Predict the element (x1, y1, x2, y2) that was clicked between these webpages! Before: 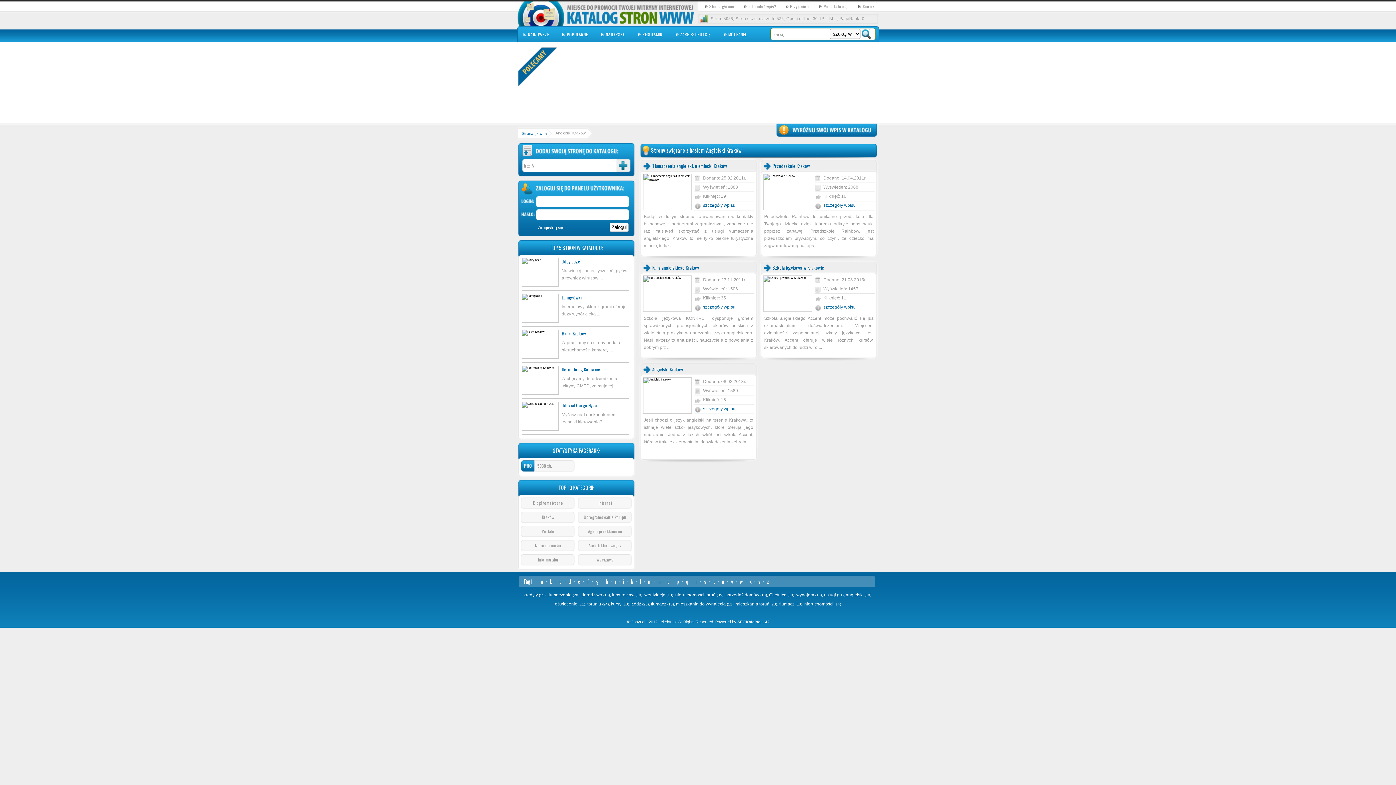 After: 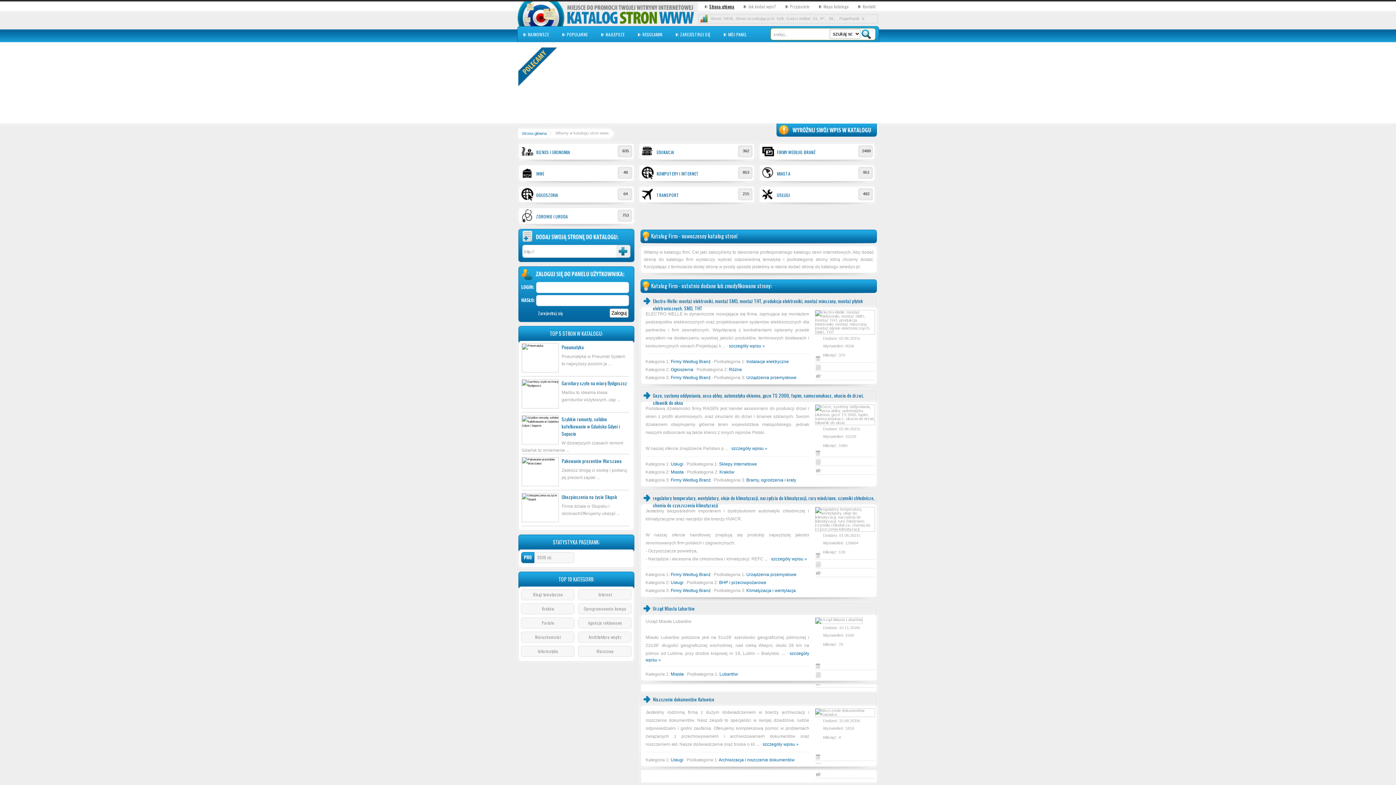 Action: bbox: (567, 20, 694, 25)